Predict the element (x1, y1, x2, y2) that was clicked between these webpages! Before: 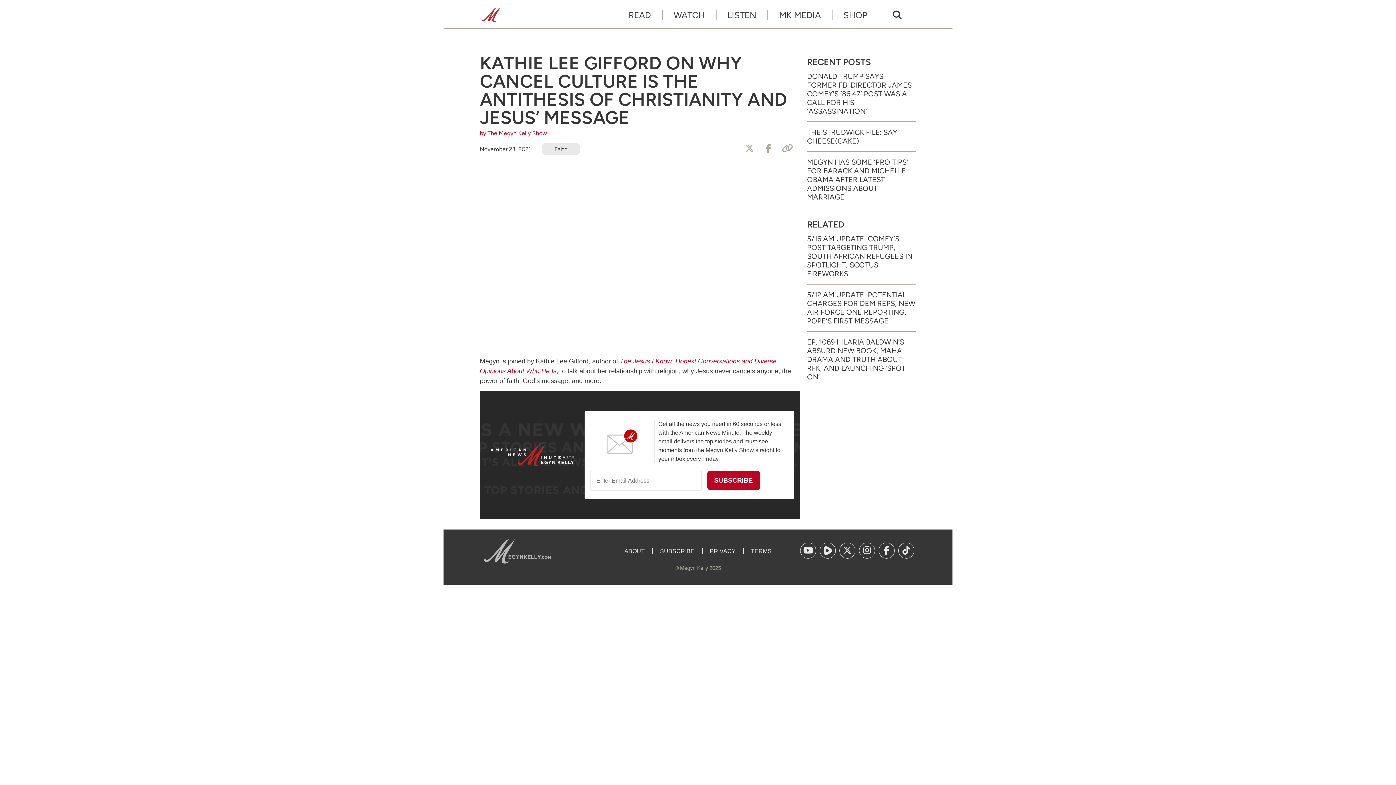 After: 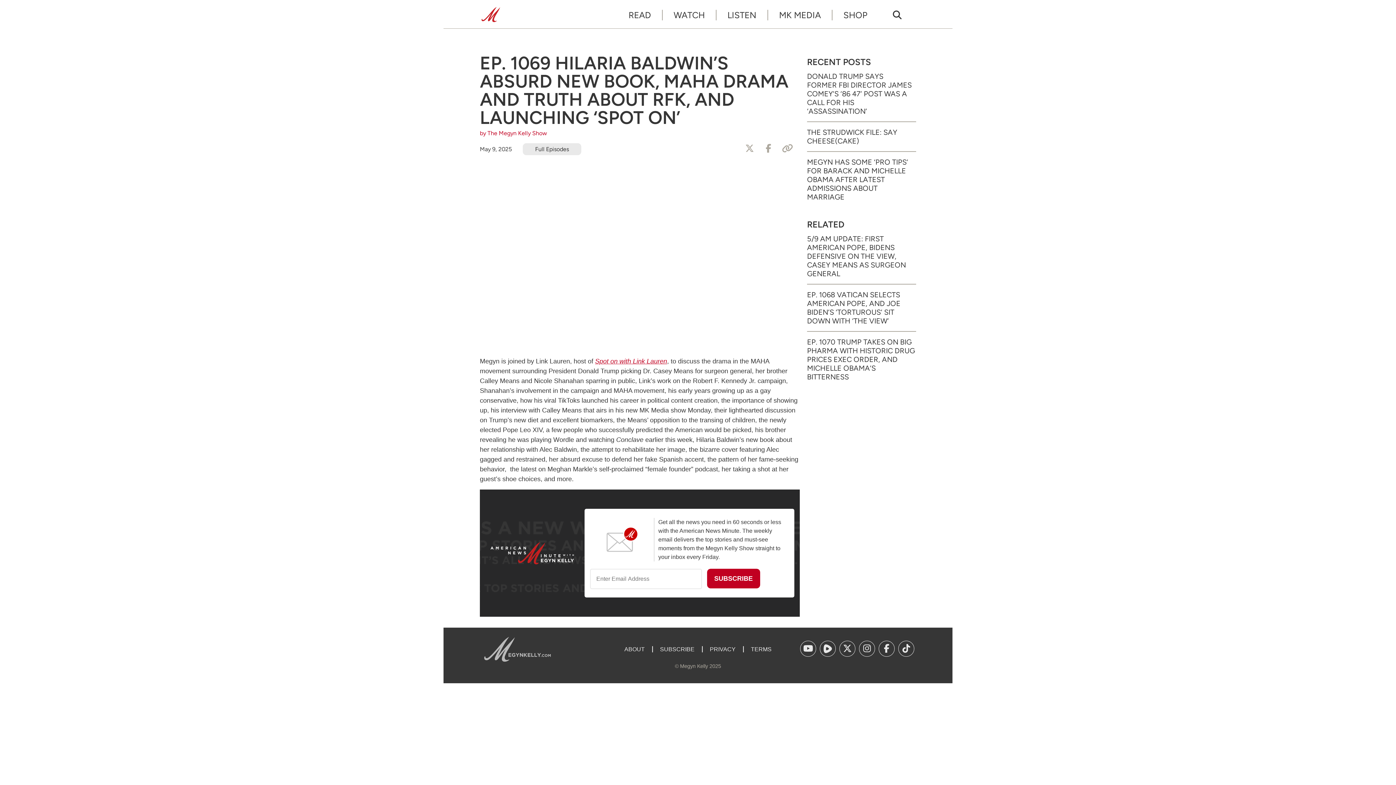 Action: label: EP. 1069 HILARIA BALDWIN’S ABSURD NEW BOOK, MAHA DRAMA AND TRUTH ABOUT RFK, AND LAUNCHING ‘SPOT ON’ bbox: (807, 337, 916, 381)